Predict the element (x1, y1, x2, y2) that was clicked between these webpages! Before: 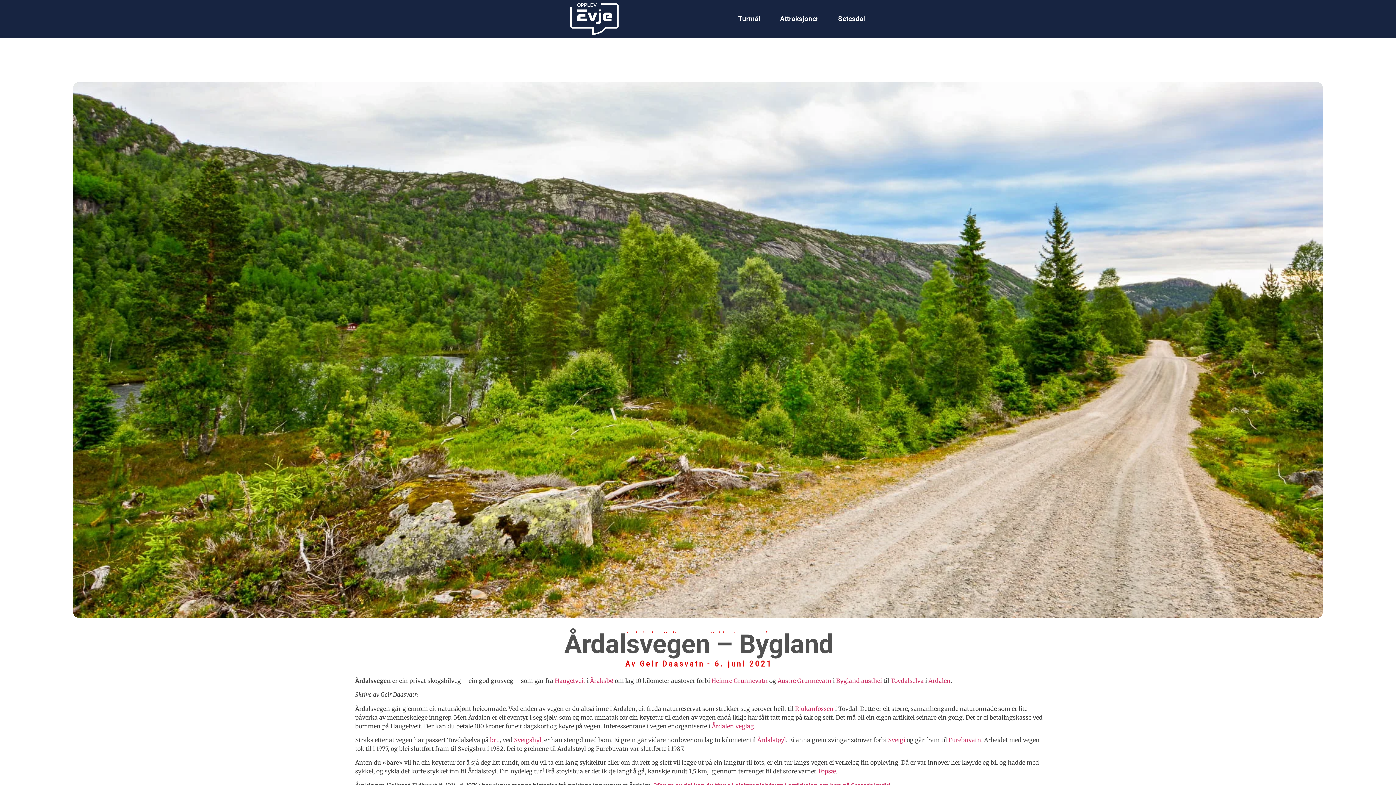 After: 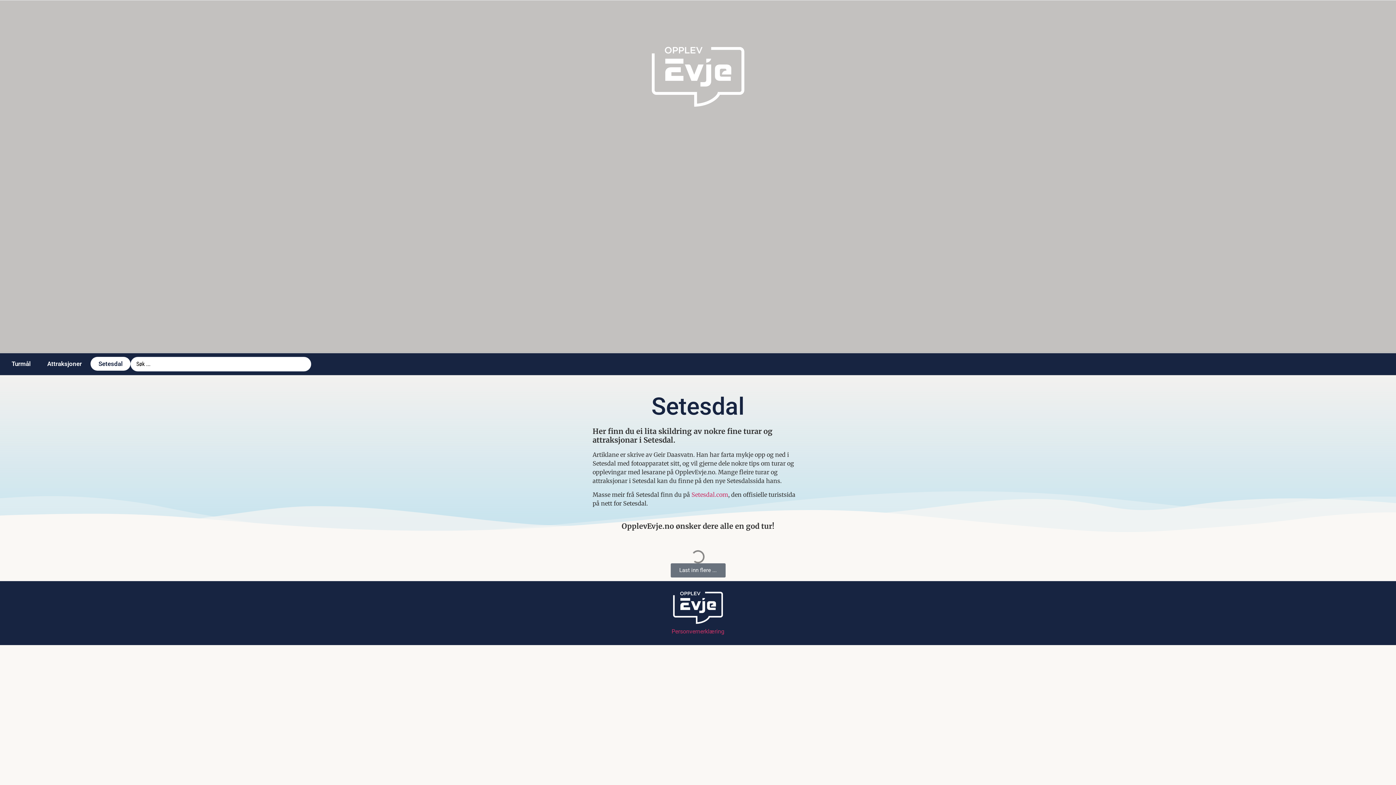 Action: label: Setesdal bbox: (828, 12, 875, 25)